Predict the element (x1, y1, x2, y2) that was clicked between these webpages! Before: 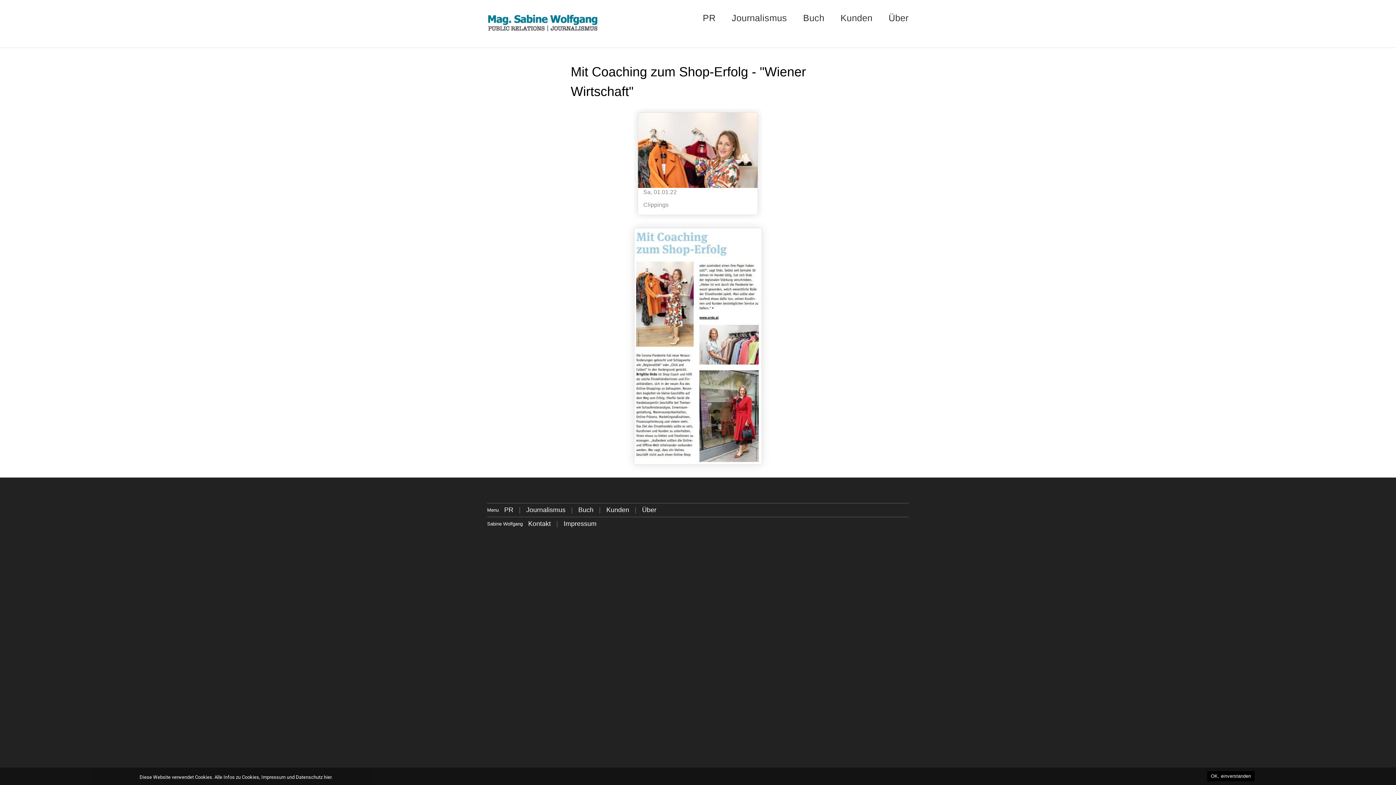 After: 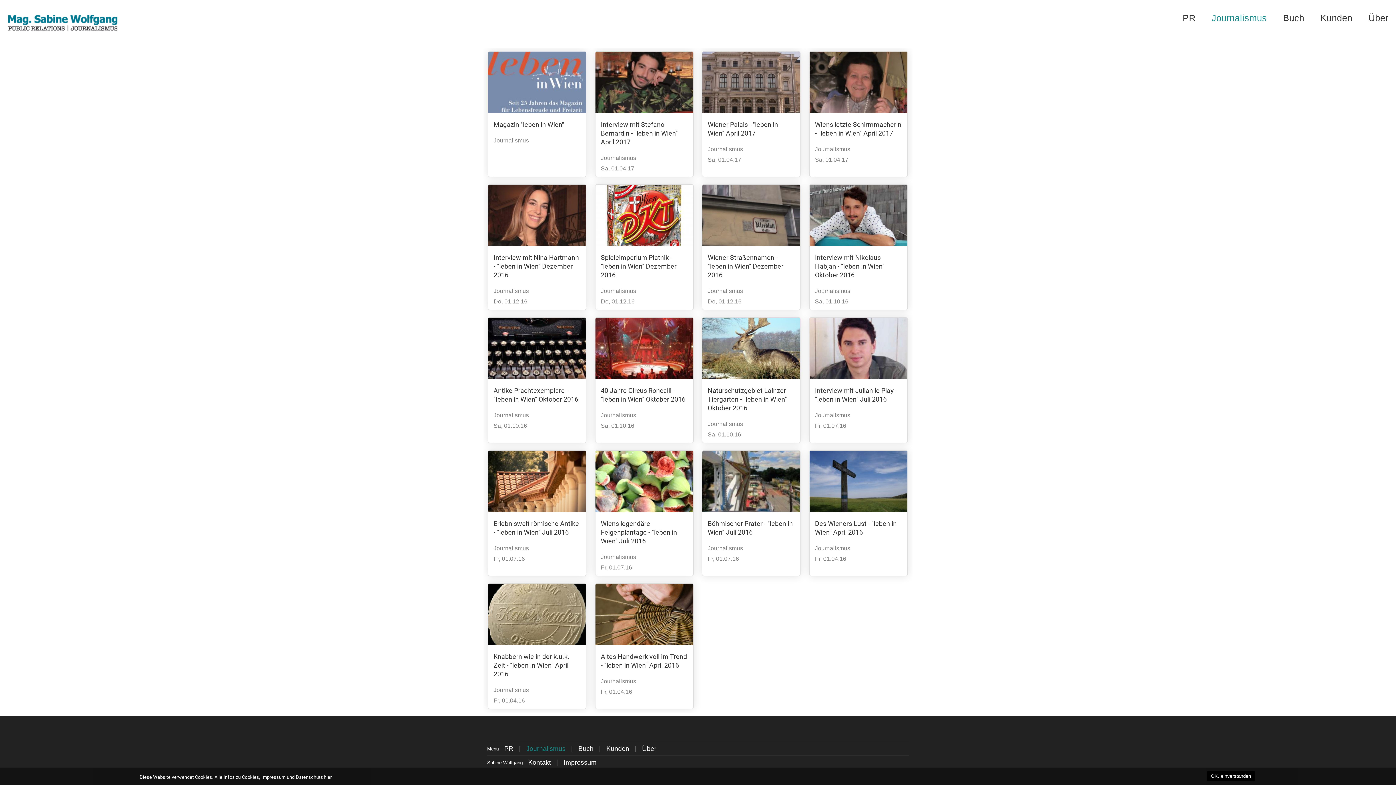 Action: label: Journalismus bbox: (526, 506, 565, 513)